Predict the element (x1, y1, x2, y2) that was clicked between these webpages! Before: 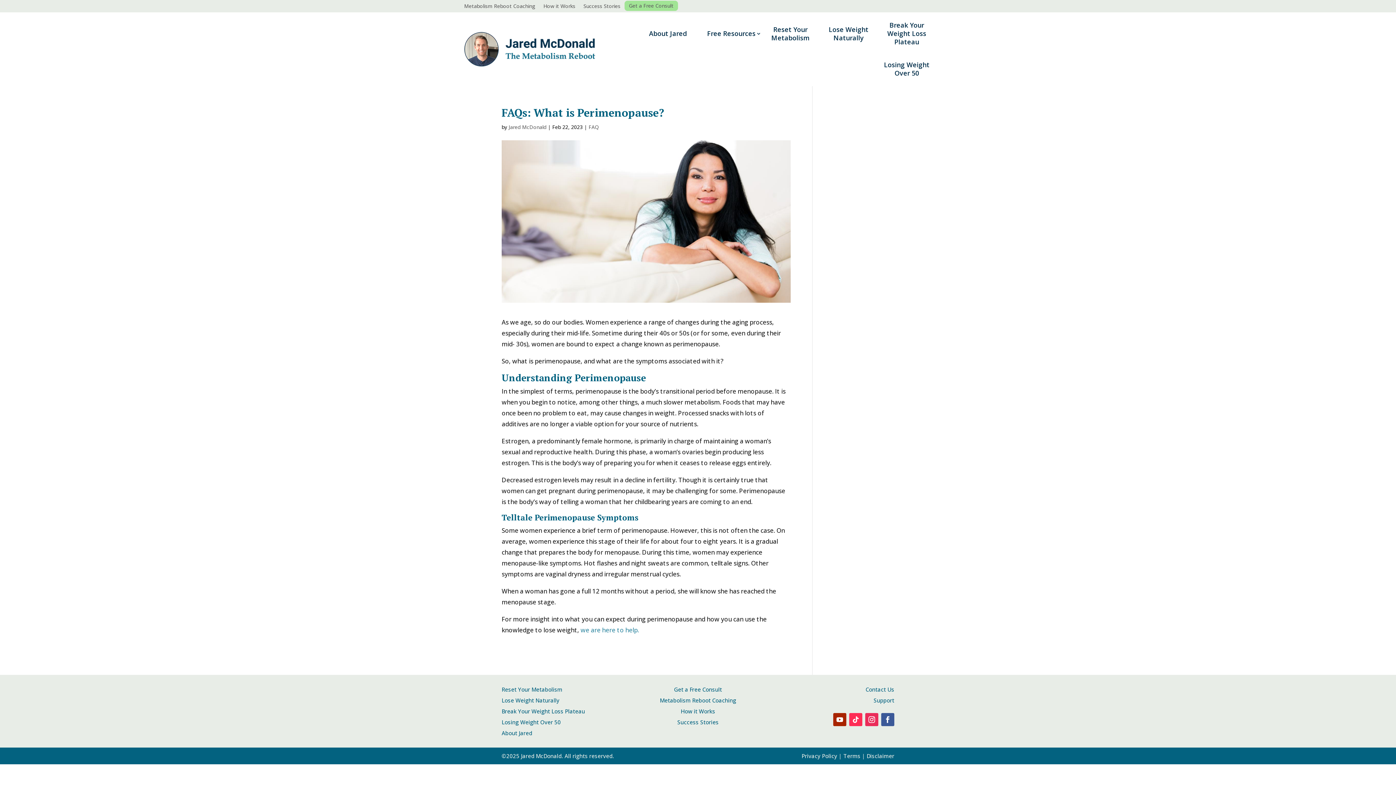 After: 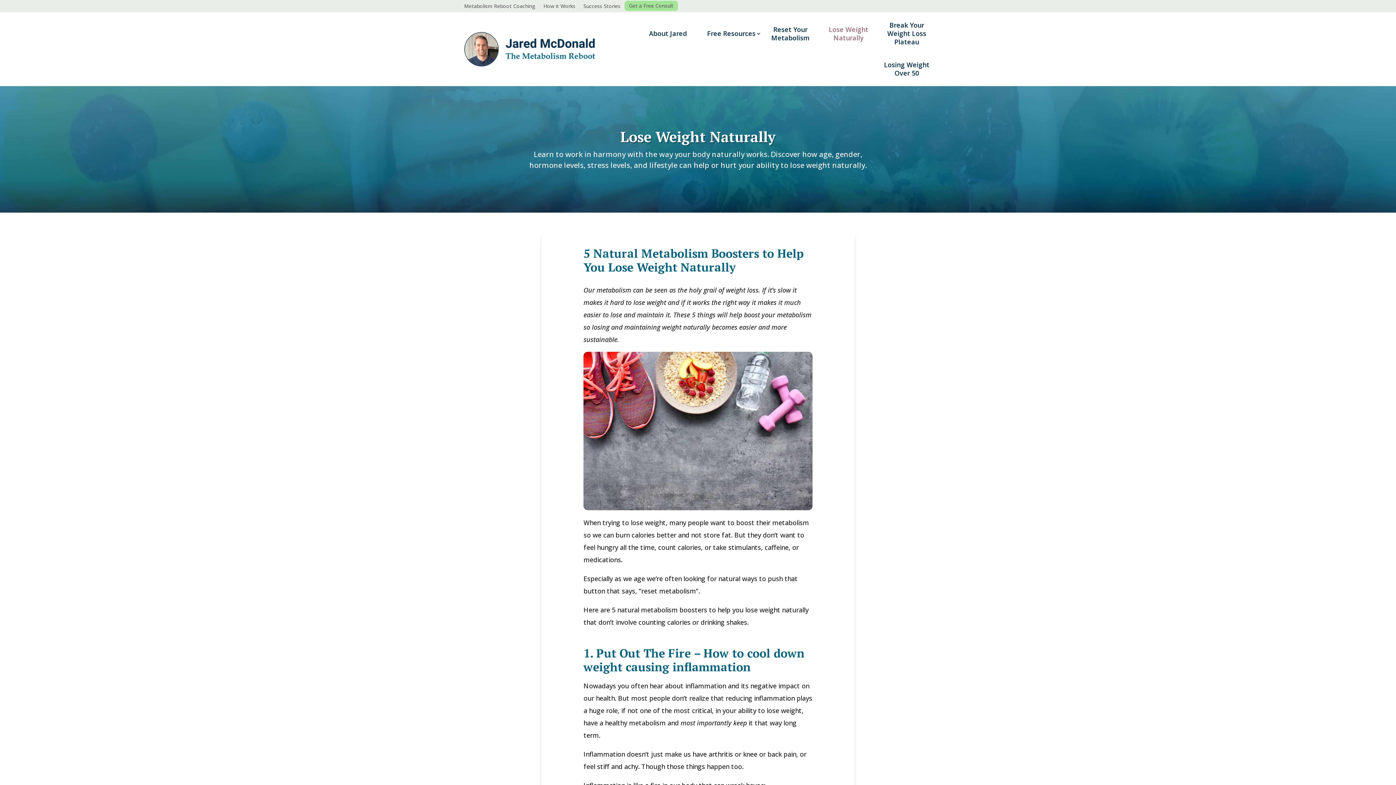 Action: label: Lose Weight Naturally bbox: (501, 697, 559, 704)